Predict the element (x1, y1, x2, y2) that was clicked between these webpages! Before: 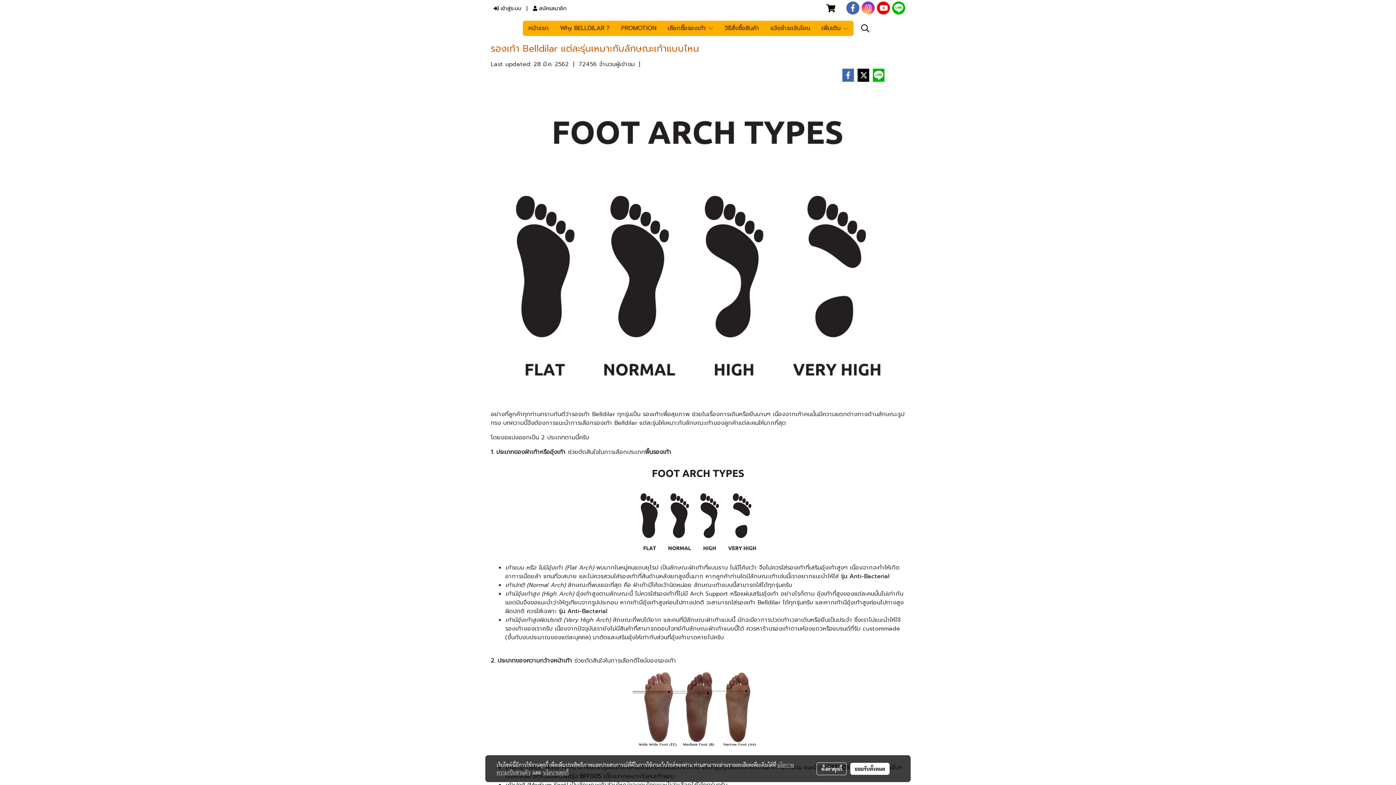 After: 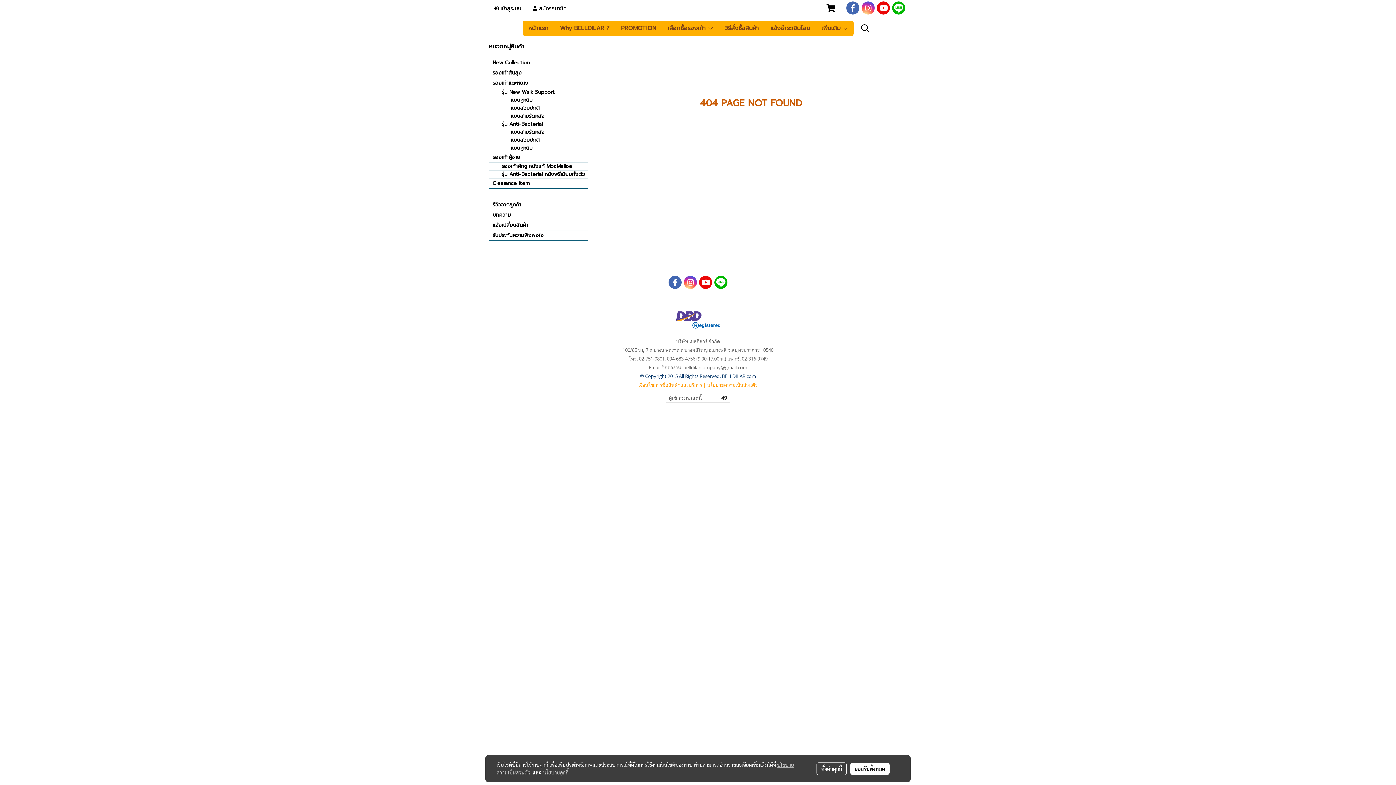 Action: bbox: (662, 20, 719, 36) label: เลือกซื้อรองเท้า 